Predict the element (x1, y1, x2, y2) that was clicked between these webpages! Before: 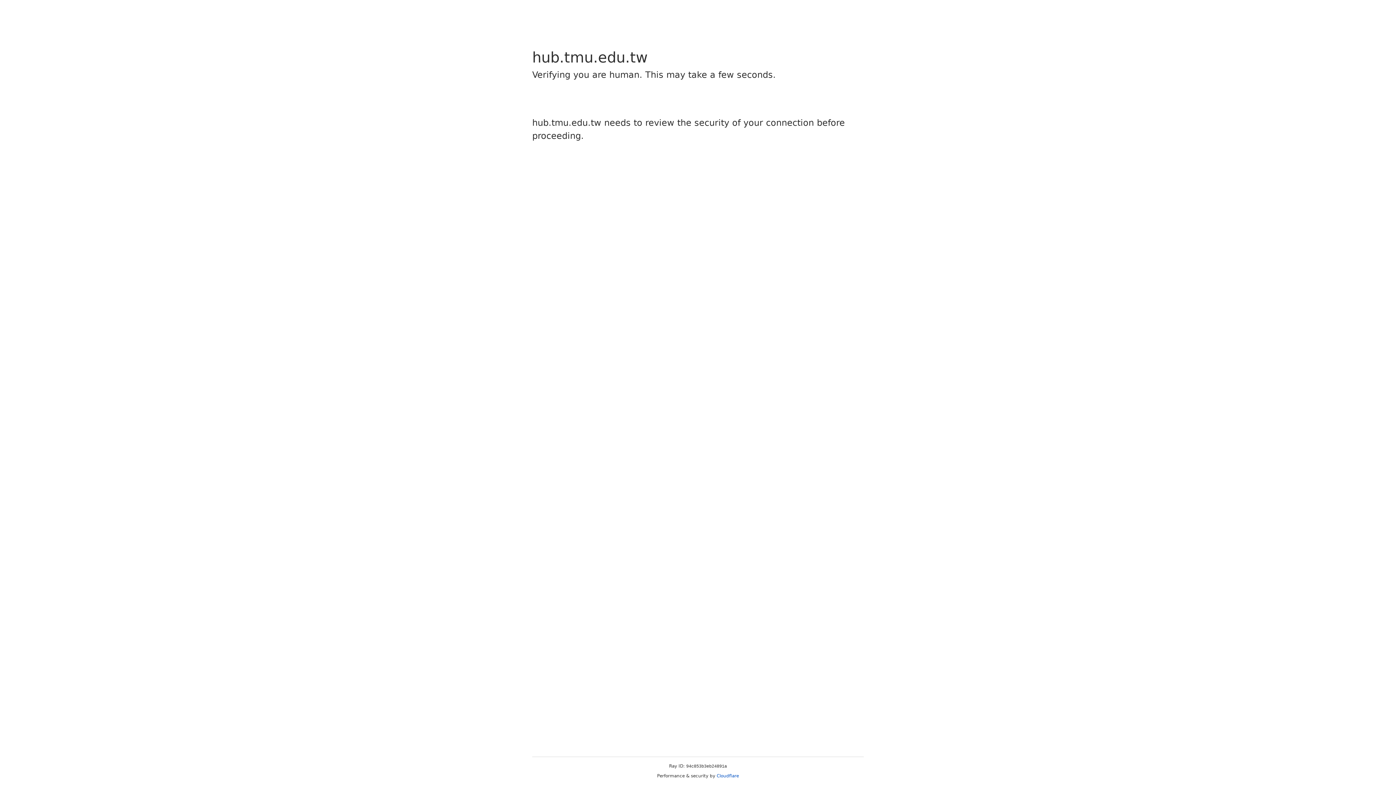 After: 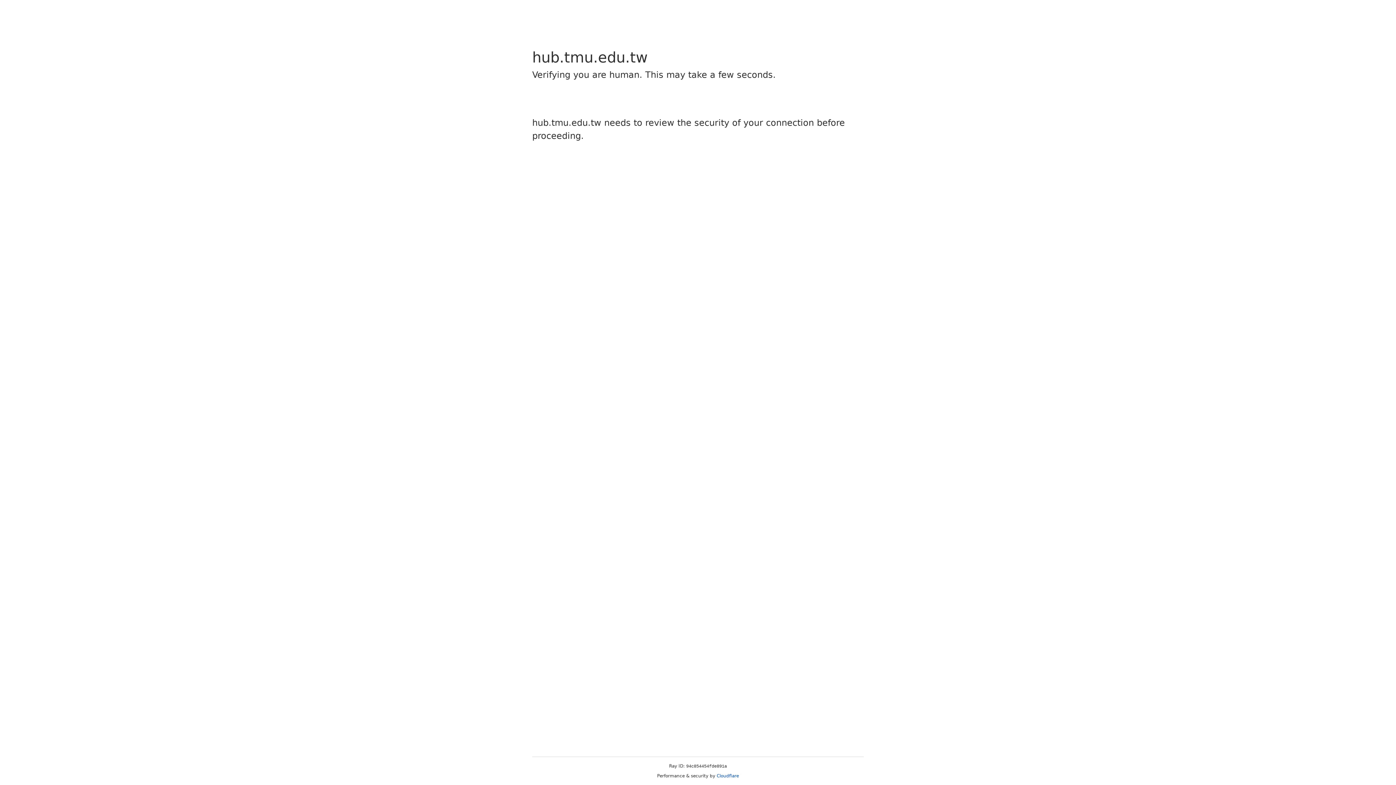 Action: bbox: (716, 773, 739, 778) label: Cloudflare